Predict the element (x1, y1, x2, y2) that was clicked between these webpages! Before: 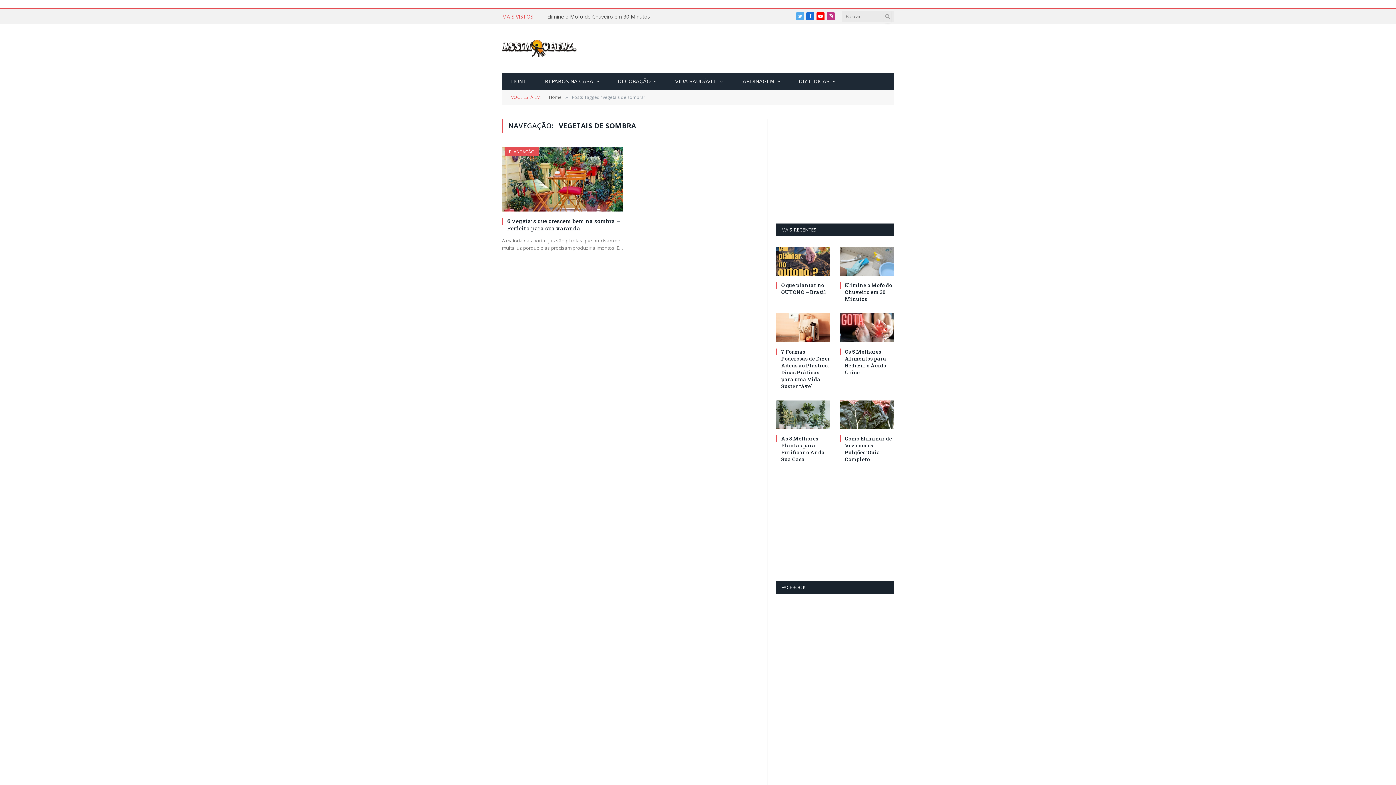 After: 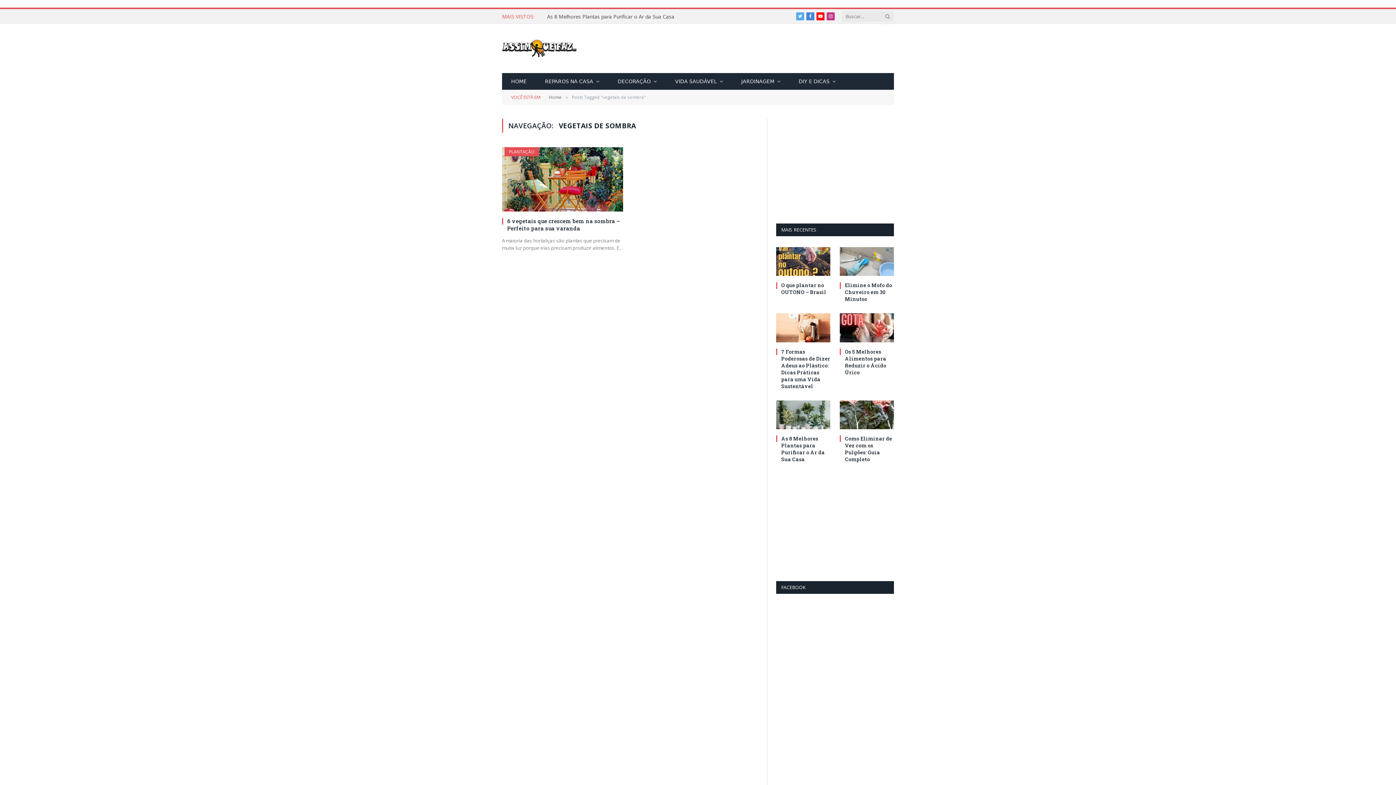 Action: bbox: (806, 12, 814, 20) label: Facebook